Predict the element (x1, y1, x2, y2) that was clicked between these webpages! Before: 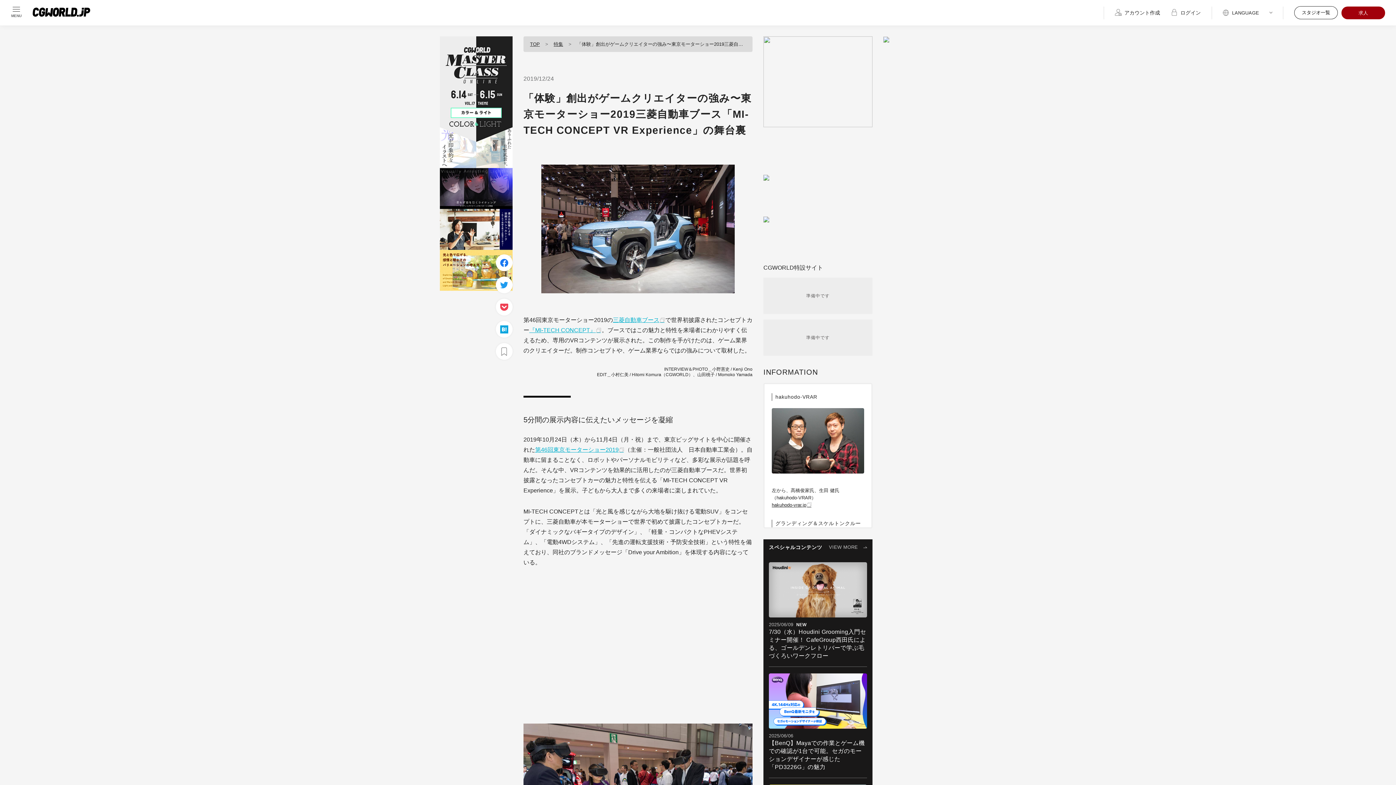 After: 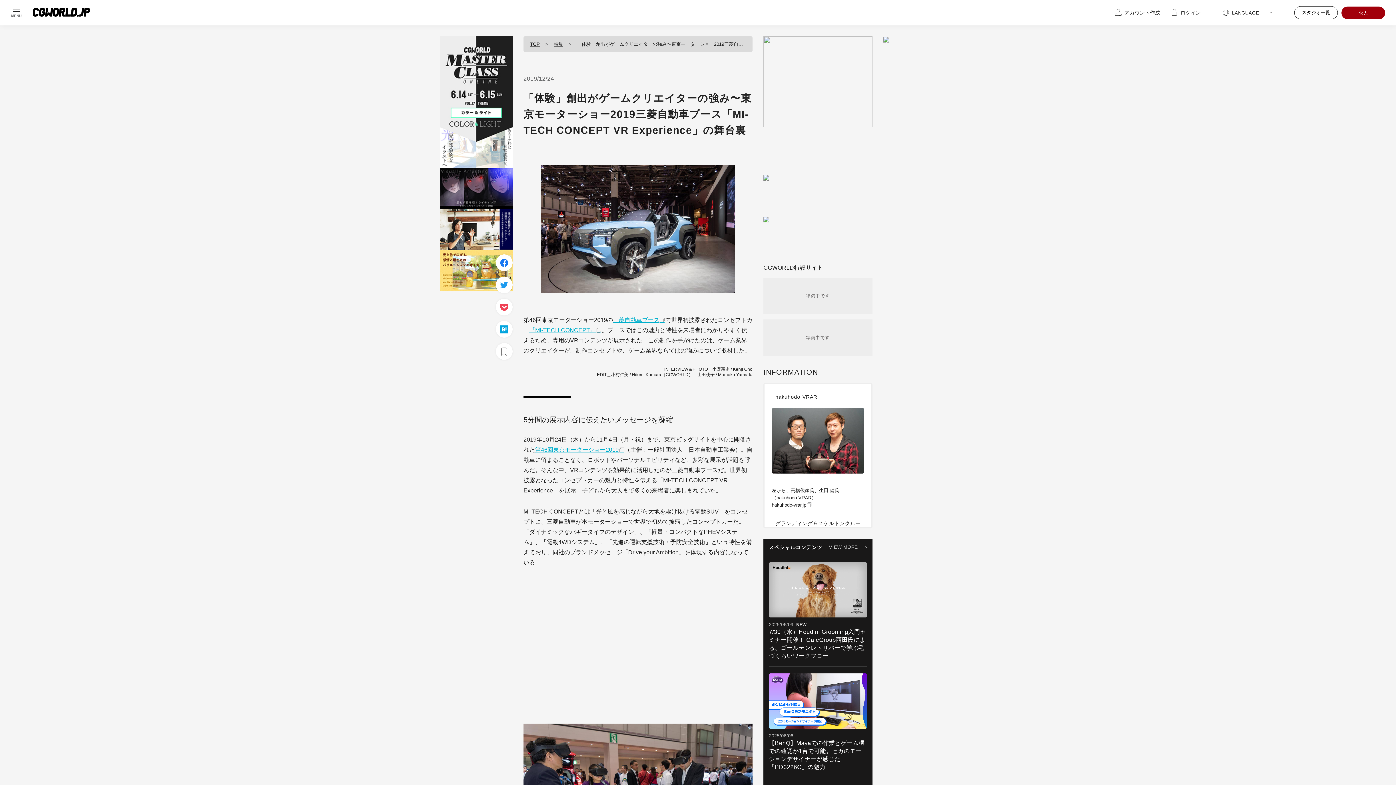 Action: bbox: (883, 36, 889, 45)